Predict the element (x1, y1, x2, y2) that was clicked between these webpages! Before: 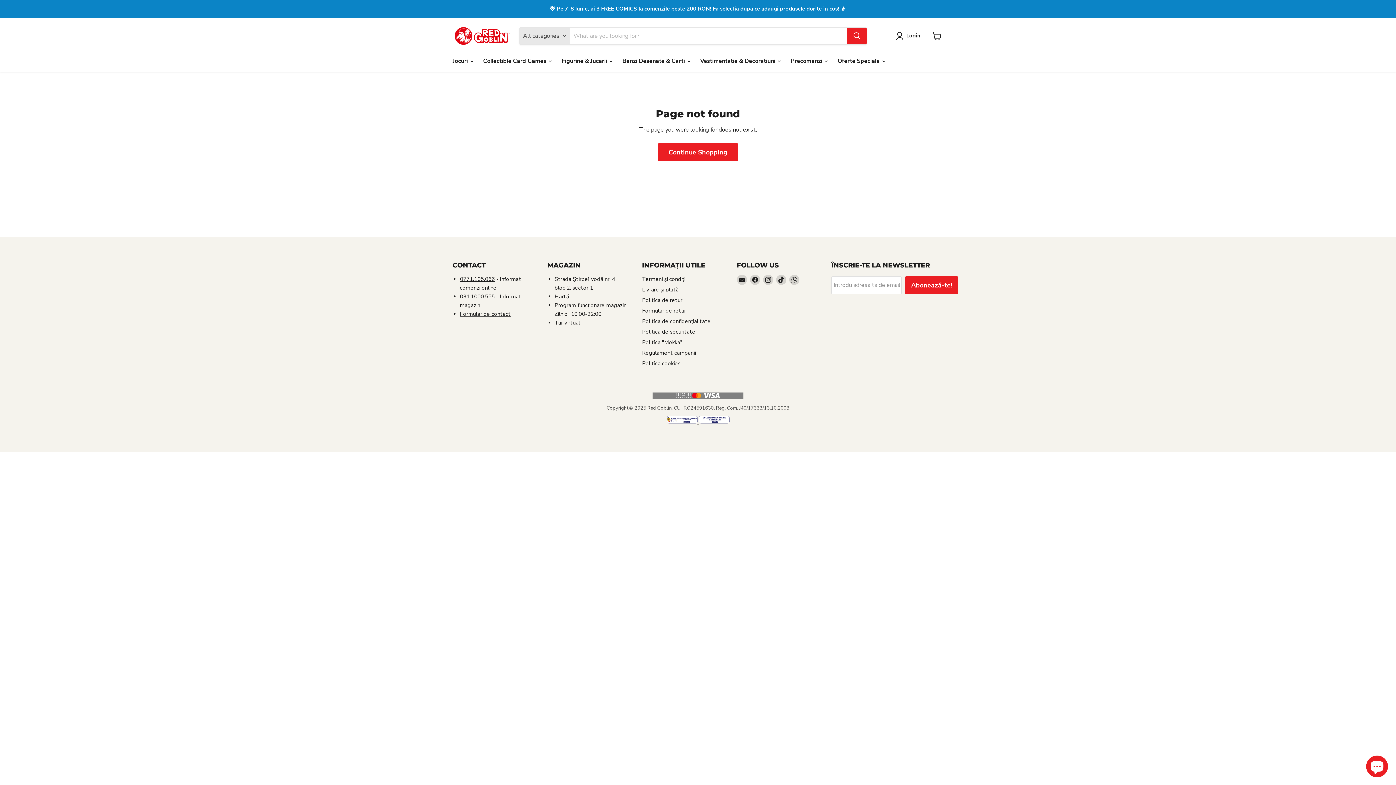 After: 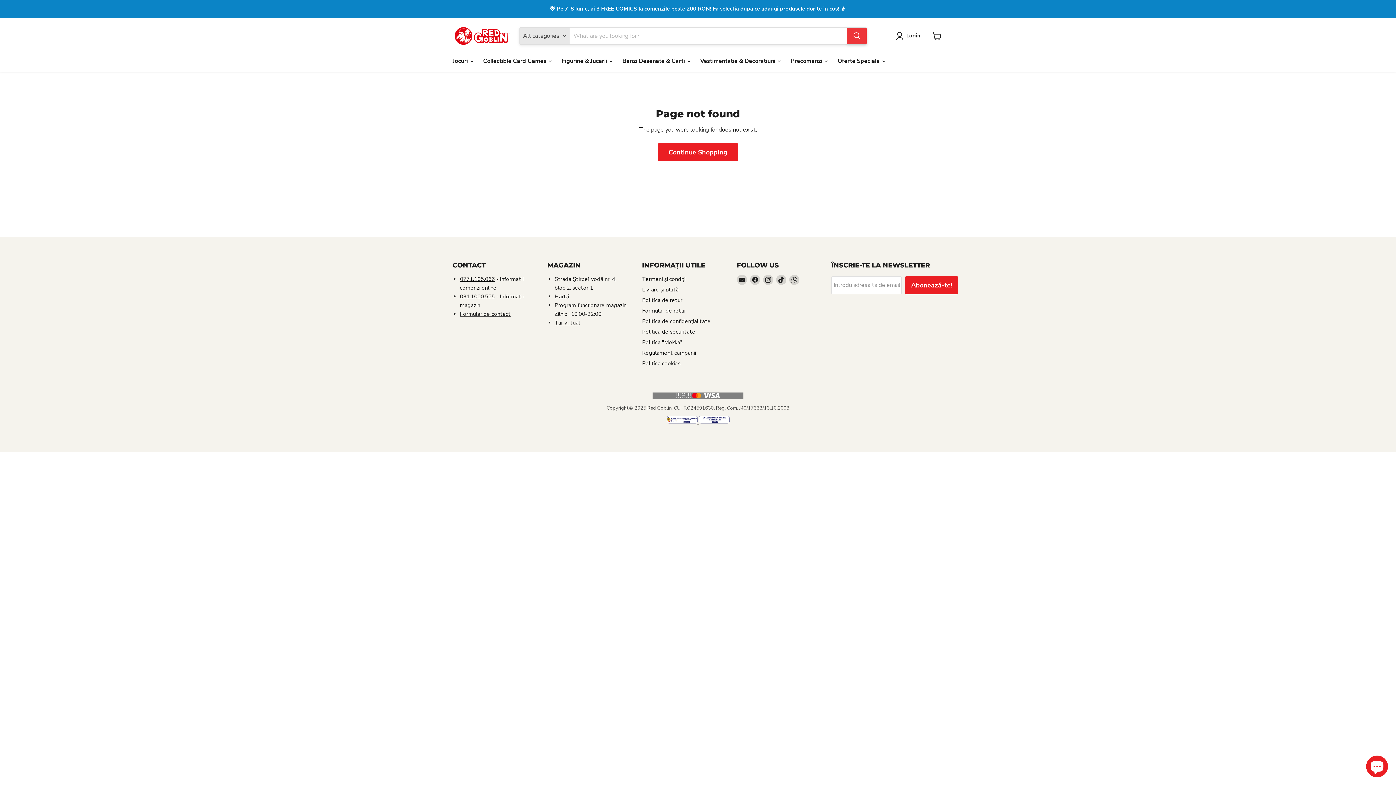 Action: bbox: (847, 27, 866, 44) label: Search